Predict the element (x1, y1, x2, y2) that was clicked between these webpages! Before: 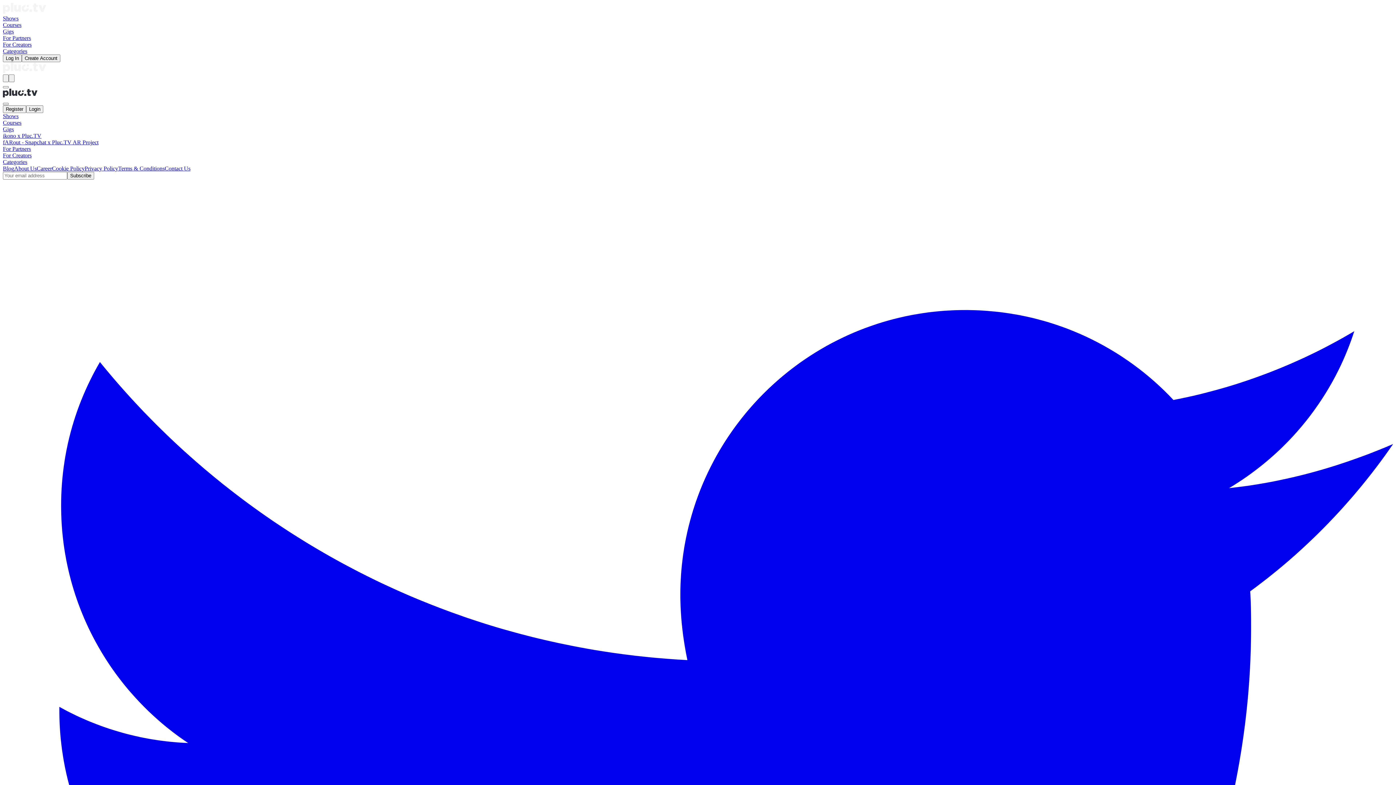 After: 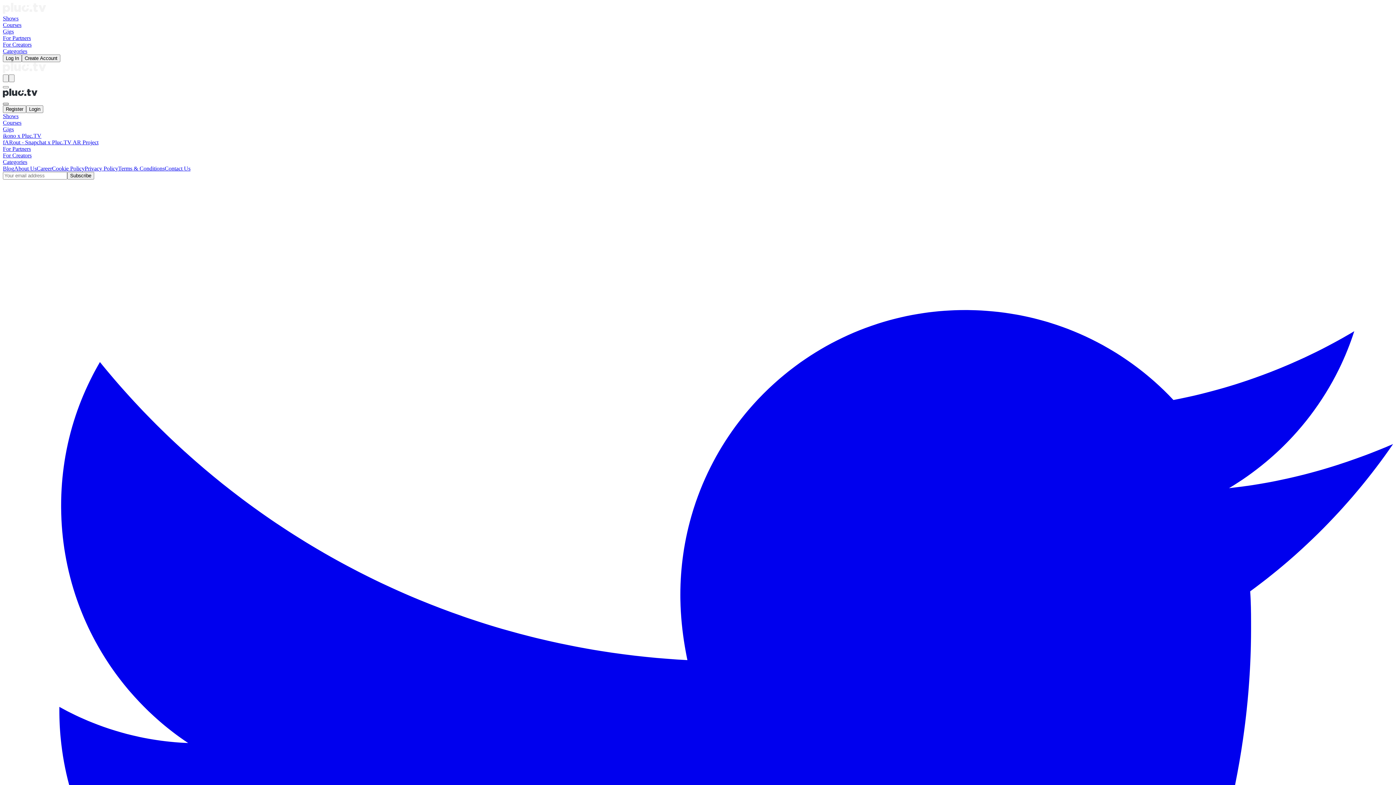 Action: label: Close bbox: (2, 102, 8, 105)